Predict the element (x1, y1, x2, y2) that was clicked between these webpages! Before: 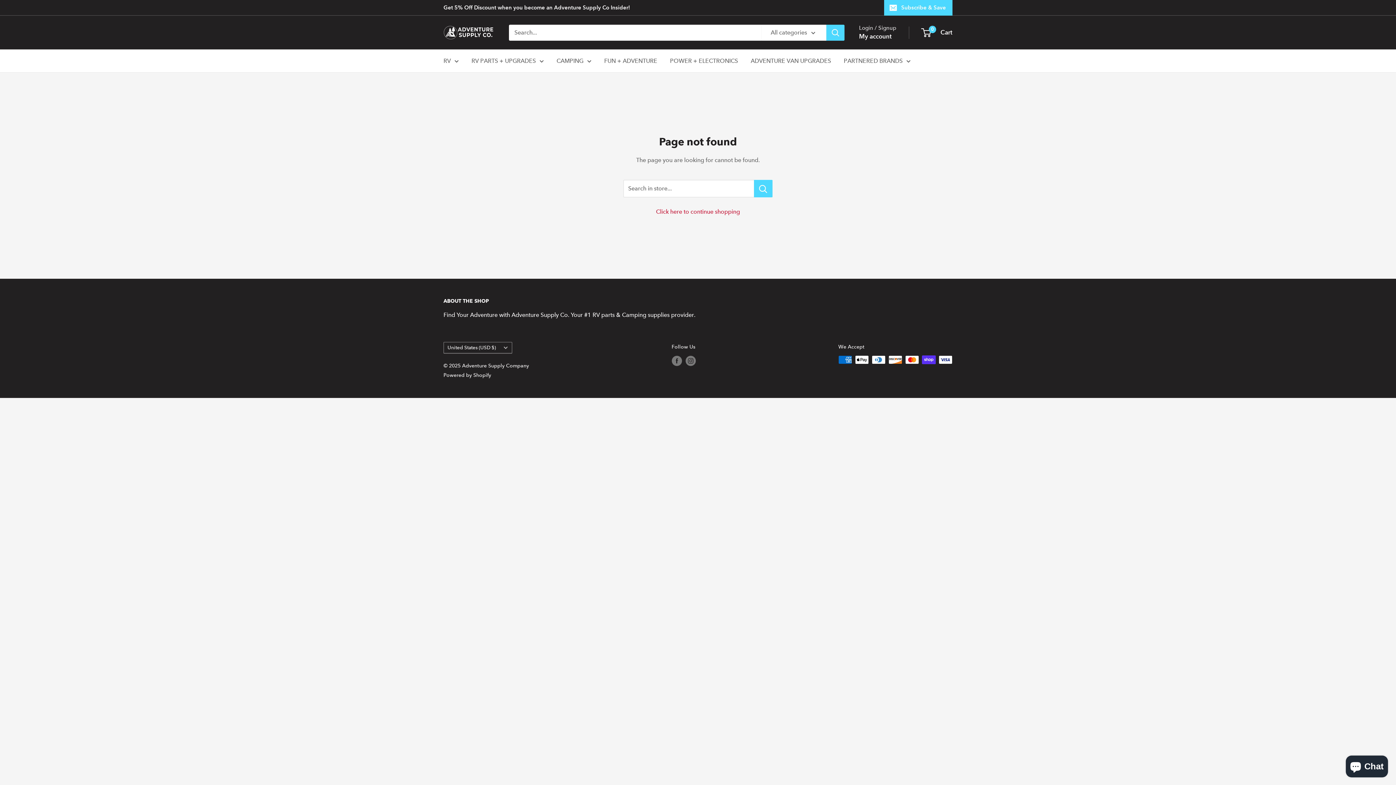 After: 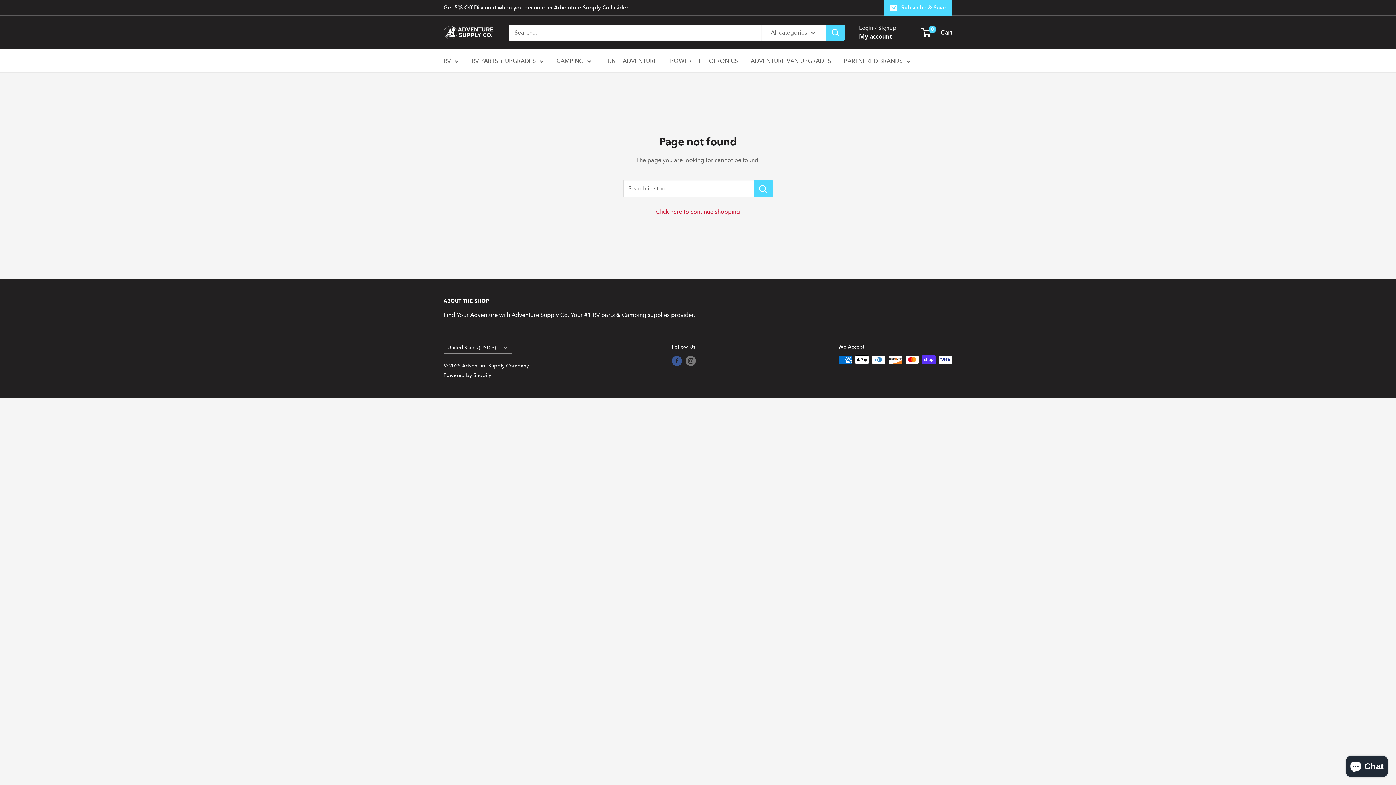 Action: label: Follow us on Facebook bbox: (671, 355, 682, 366)